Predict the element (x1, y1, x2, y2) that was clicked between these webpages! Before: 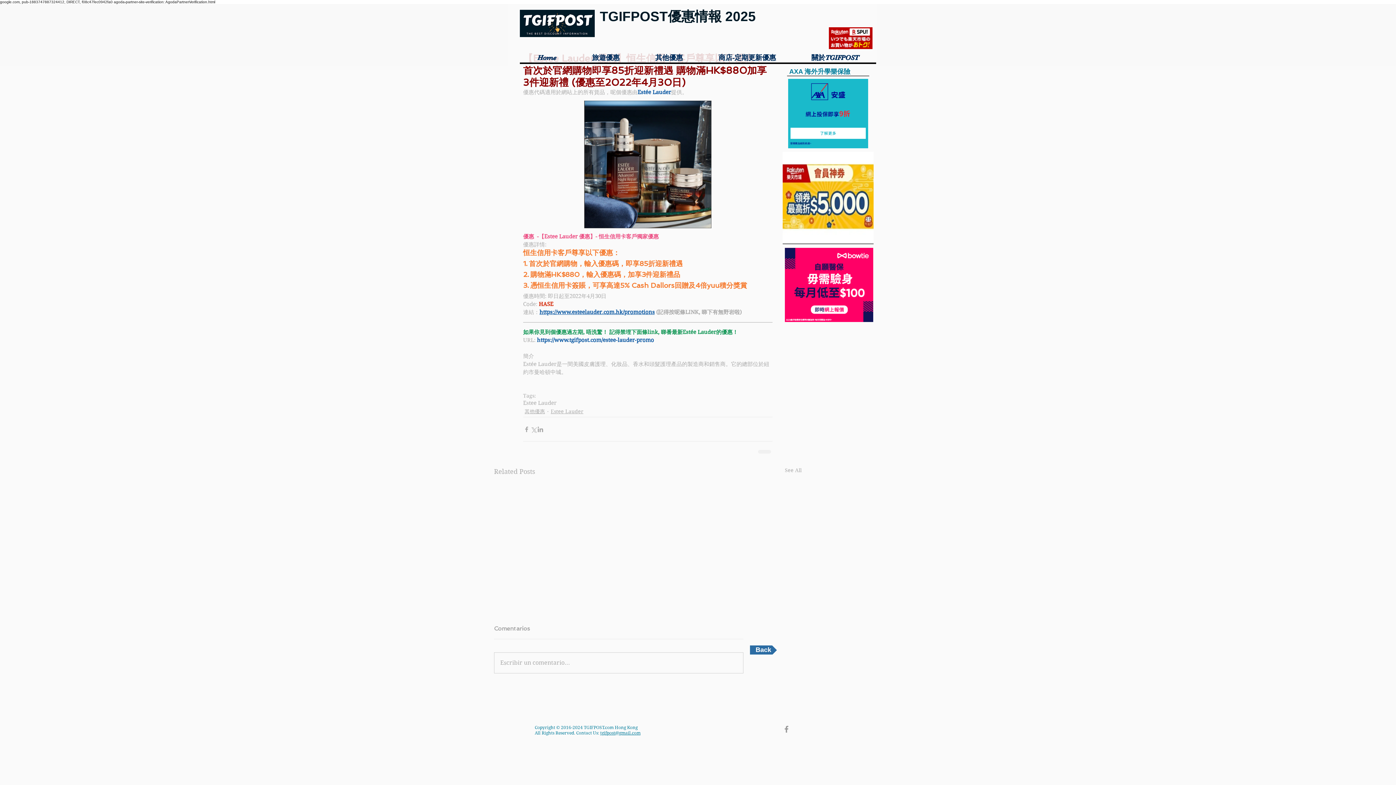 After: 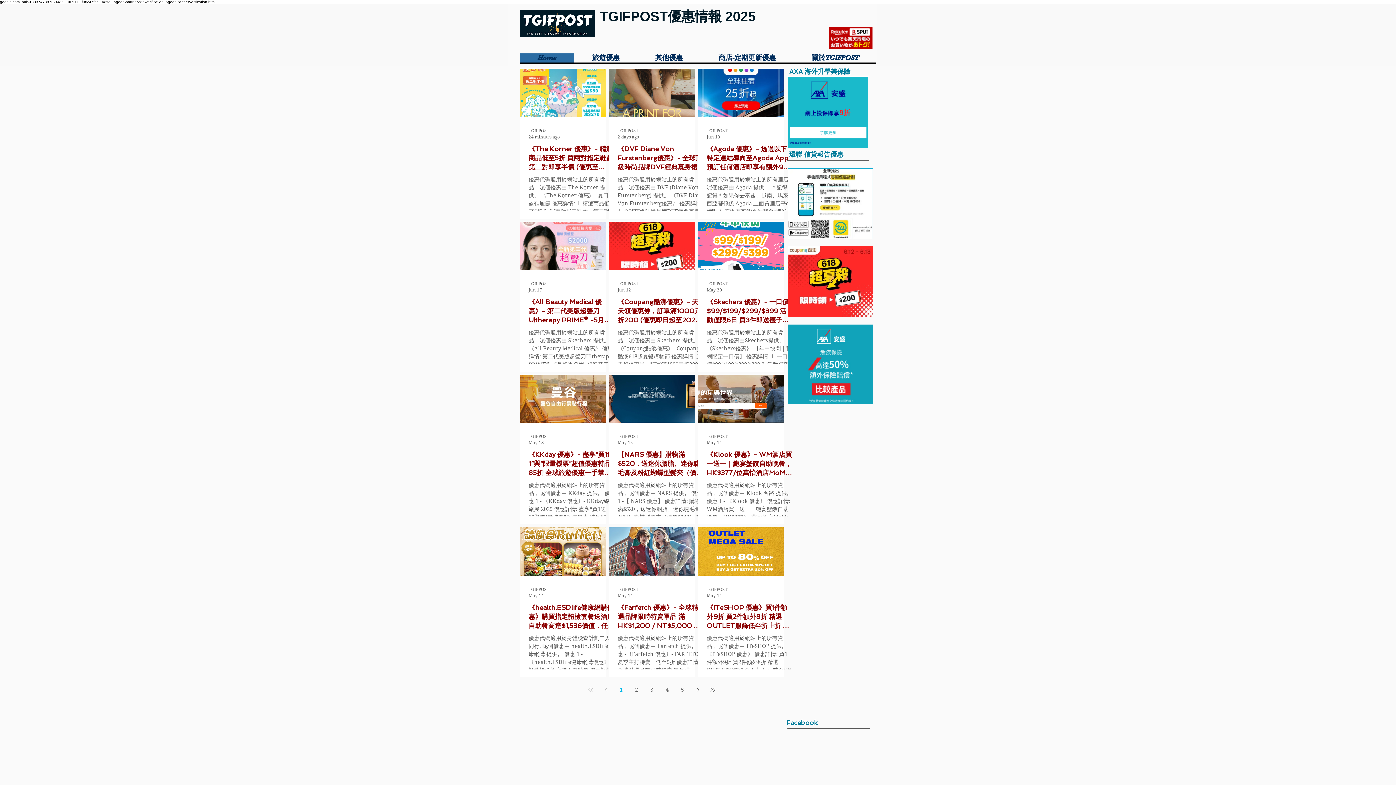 Action: bbox: (520, 9, 594, 37)